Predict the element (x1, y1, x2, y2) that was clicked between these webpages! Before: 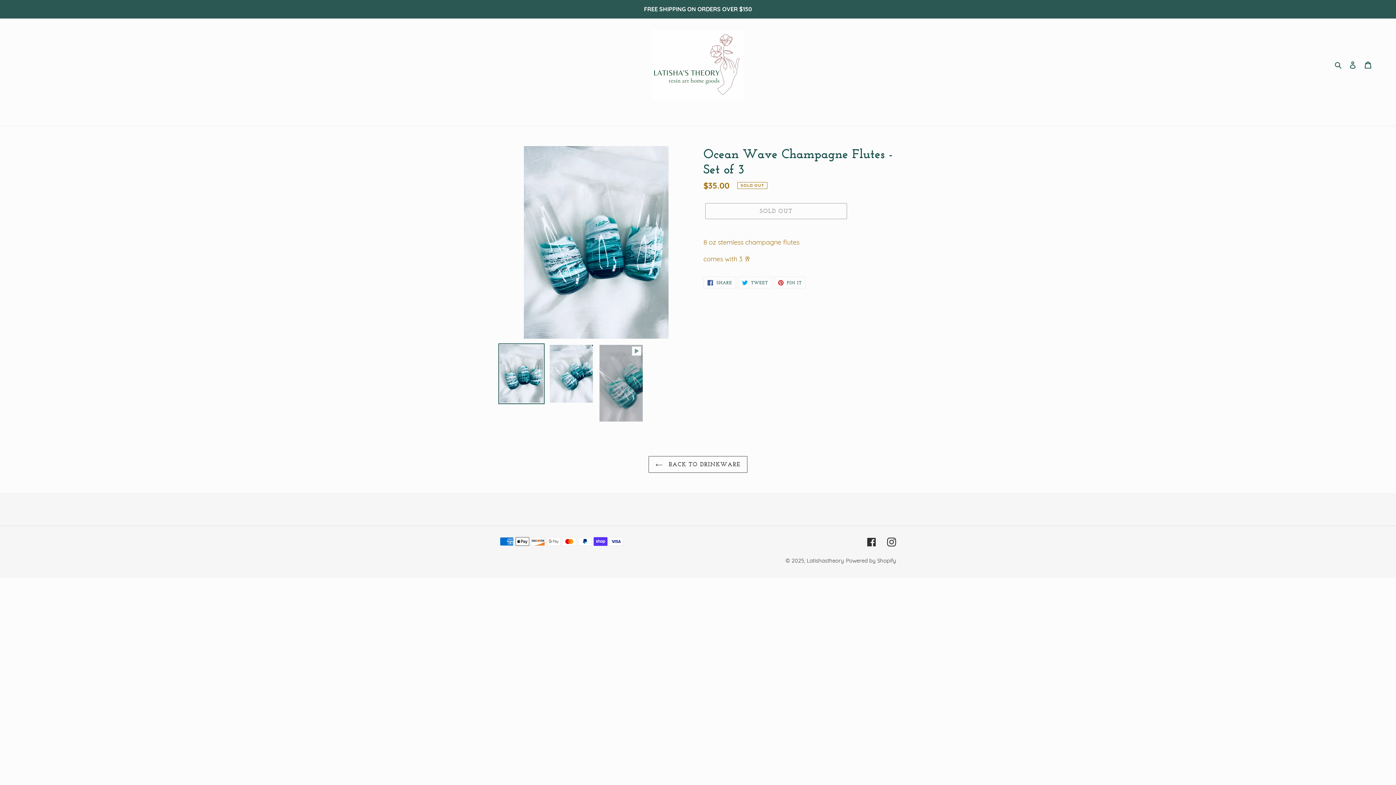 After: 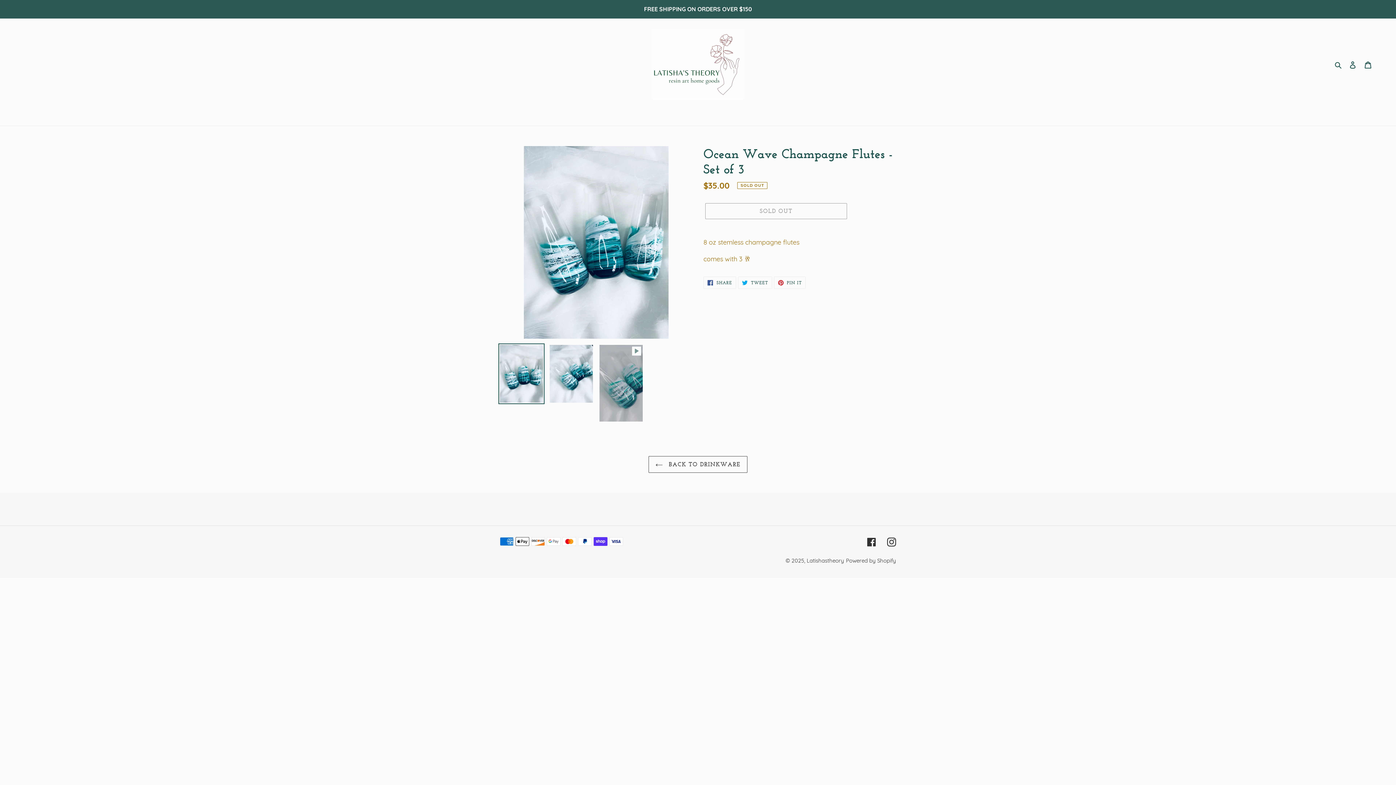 Action: bbox: (498, 343, 544, 404)